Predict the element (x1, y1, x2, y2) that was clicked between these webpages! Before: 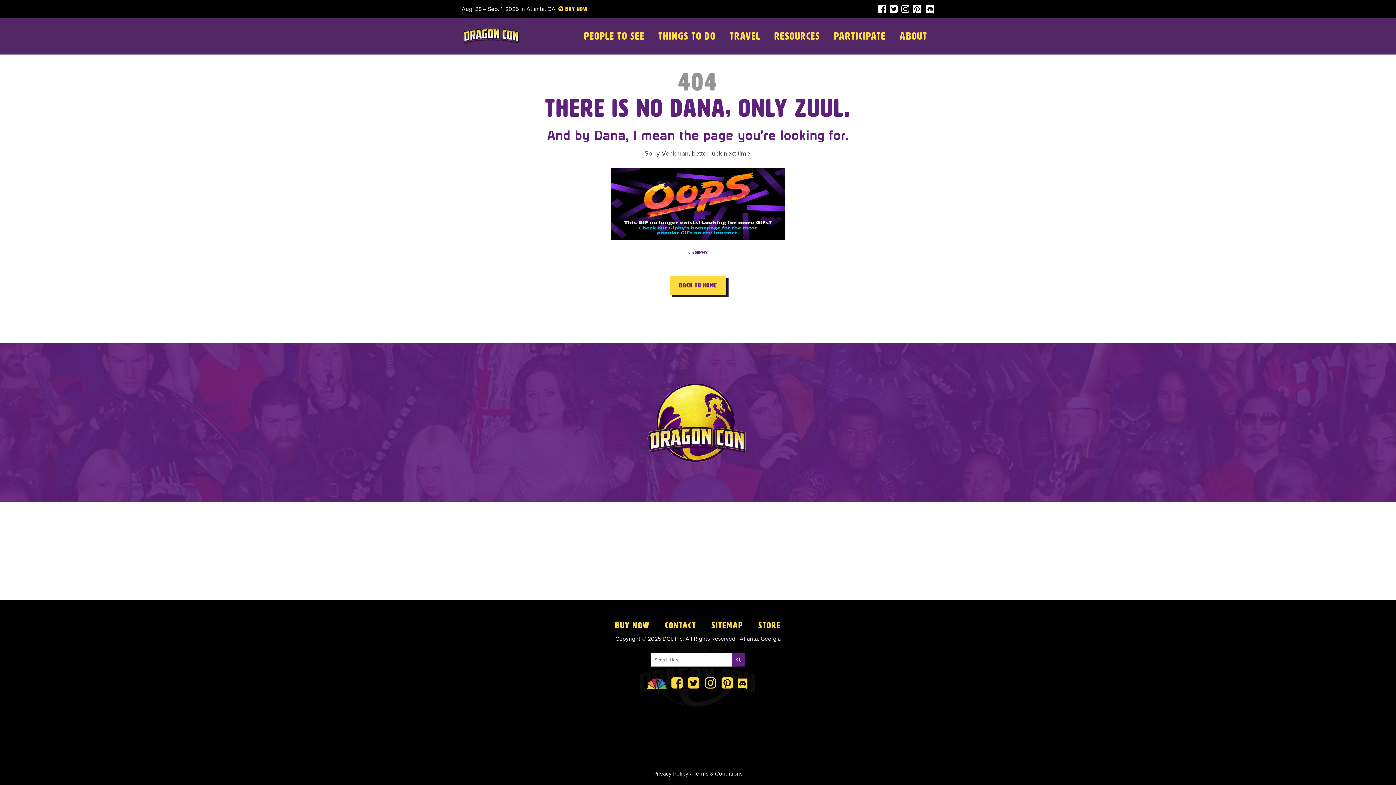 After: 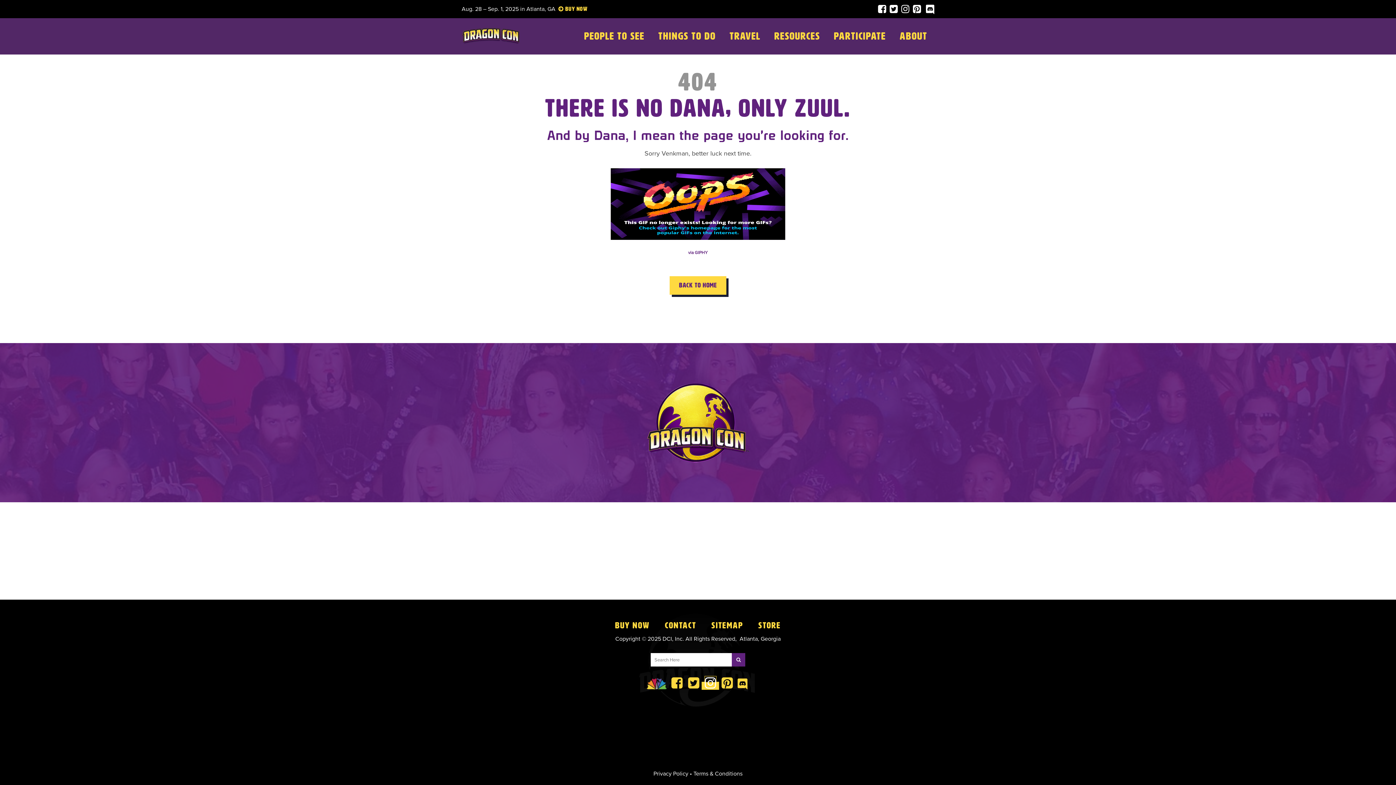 Action: bbox: (702, 682, 719, 689)